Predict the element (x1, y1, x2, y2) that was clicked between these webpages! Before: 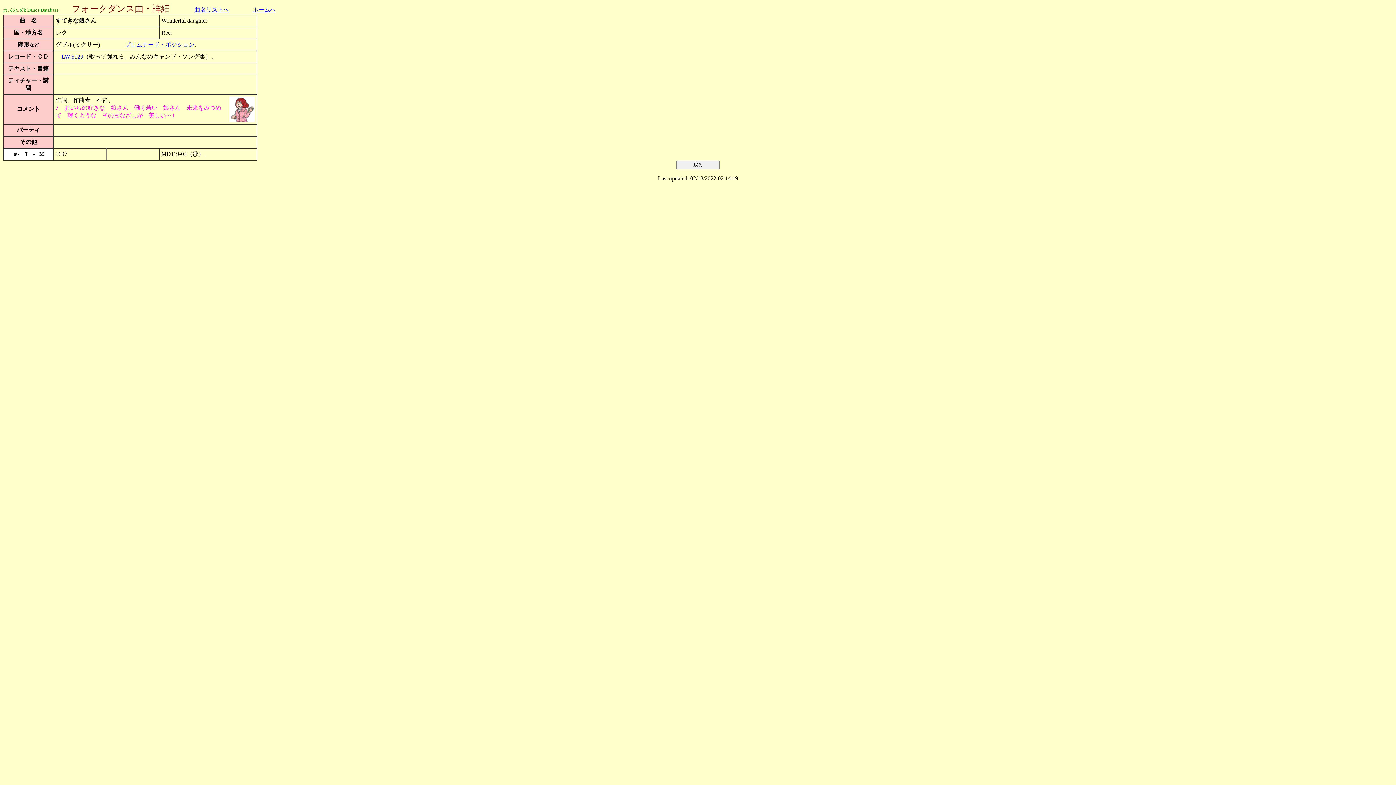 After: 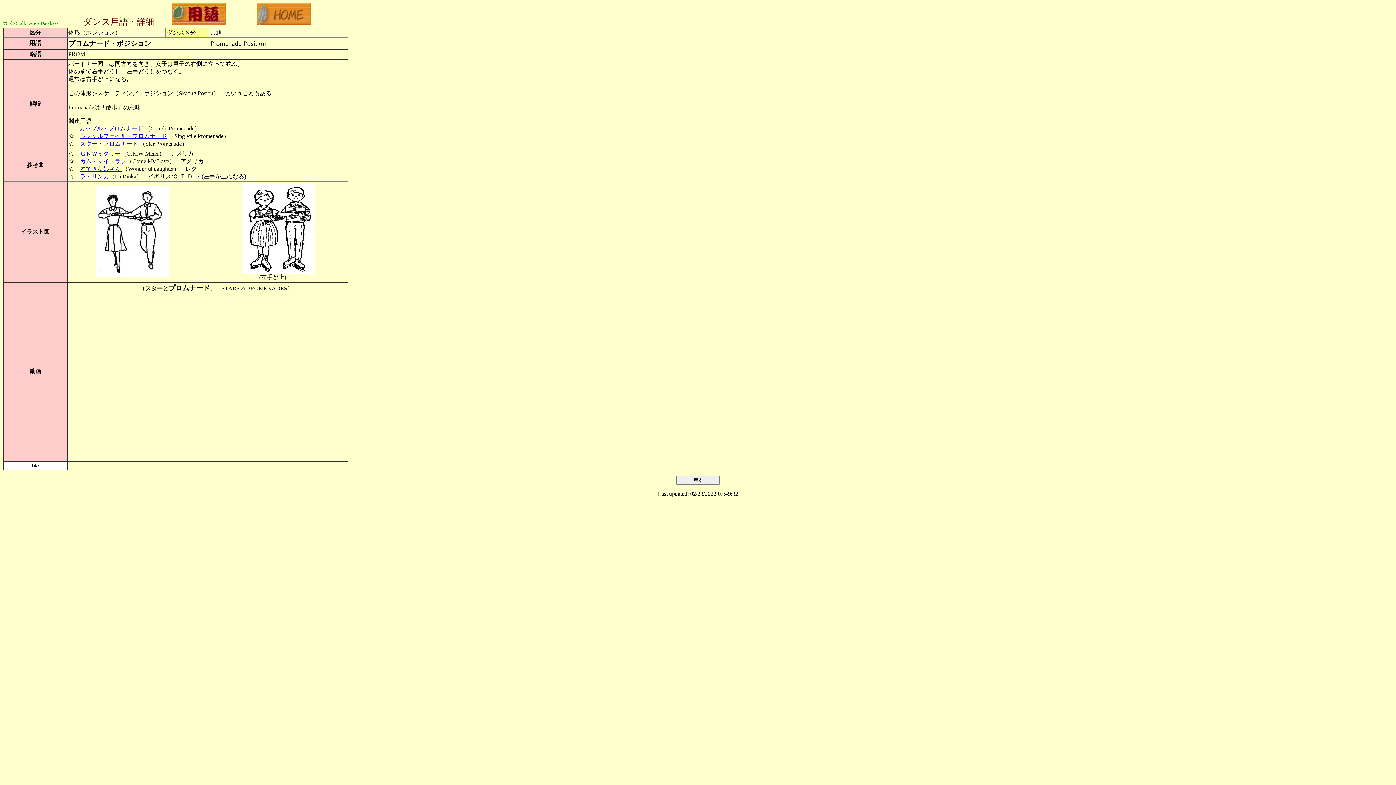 Action: bbox: (124, 41, 194, 47) label: プロムナード・ポジション